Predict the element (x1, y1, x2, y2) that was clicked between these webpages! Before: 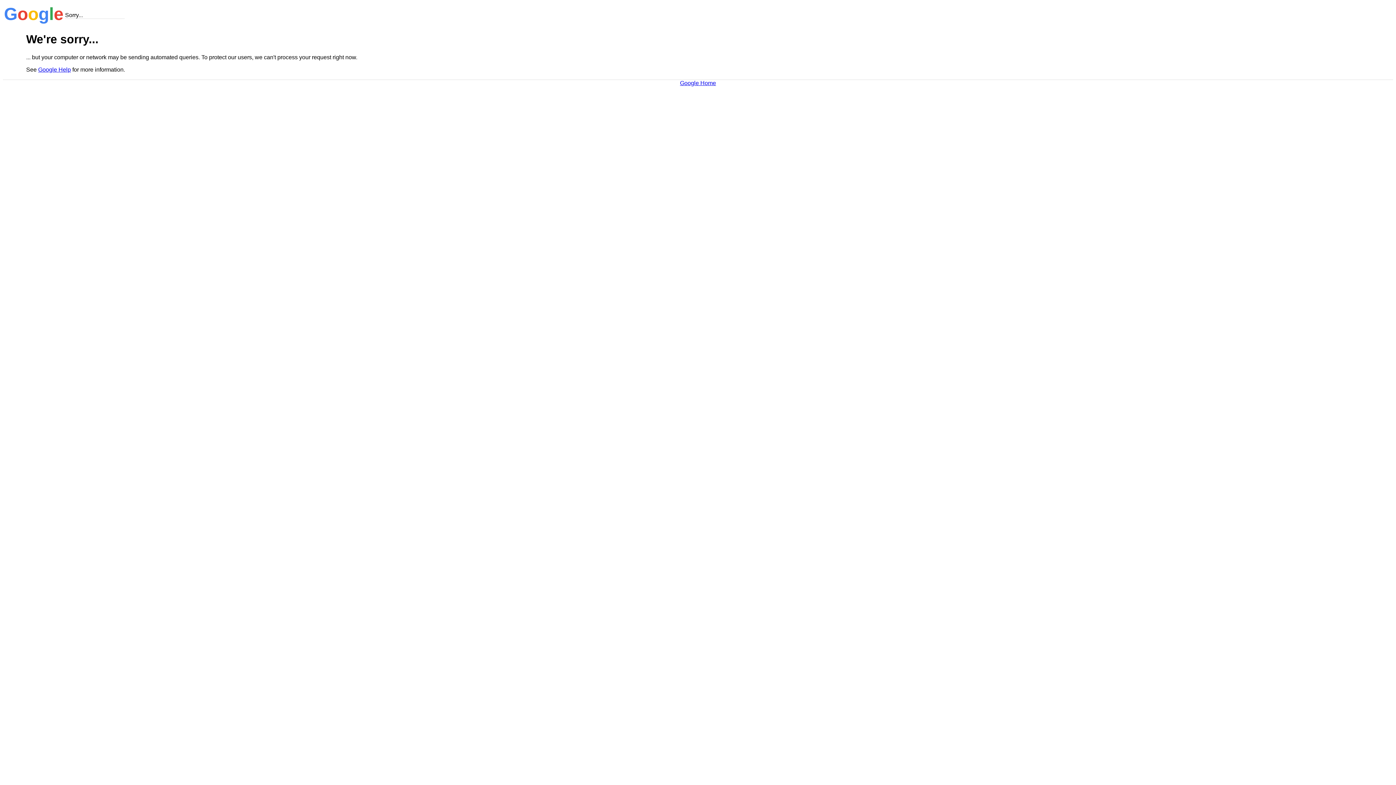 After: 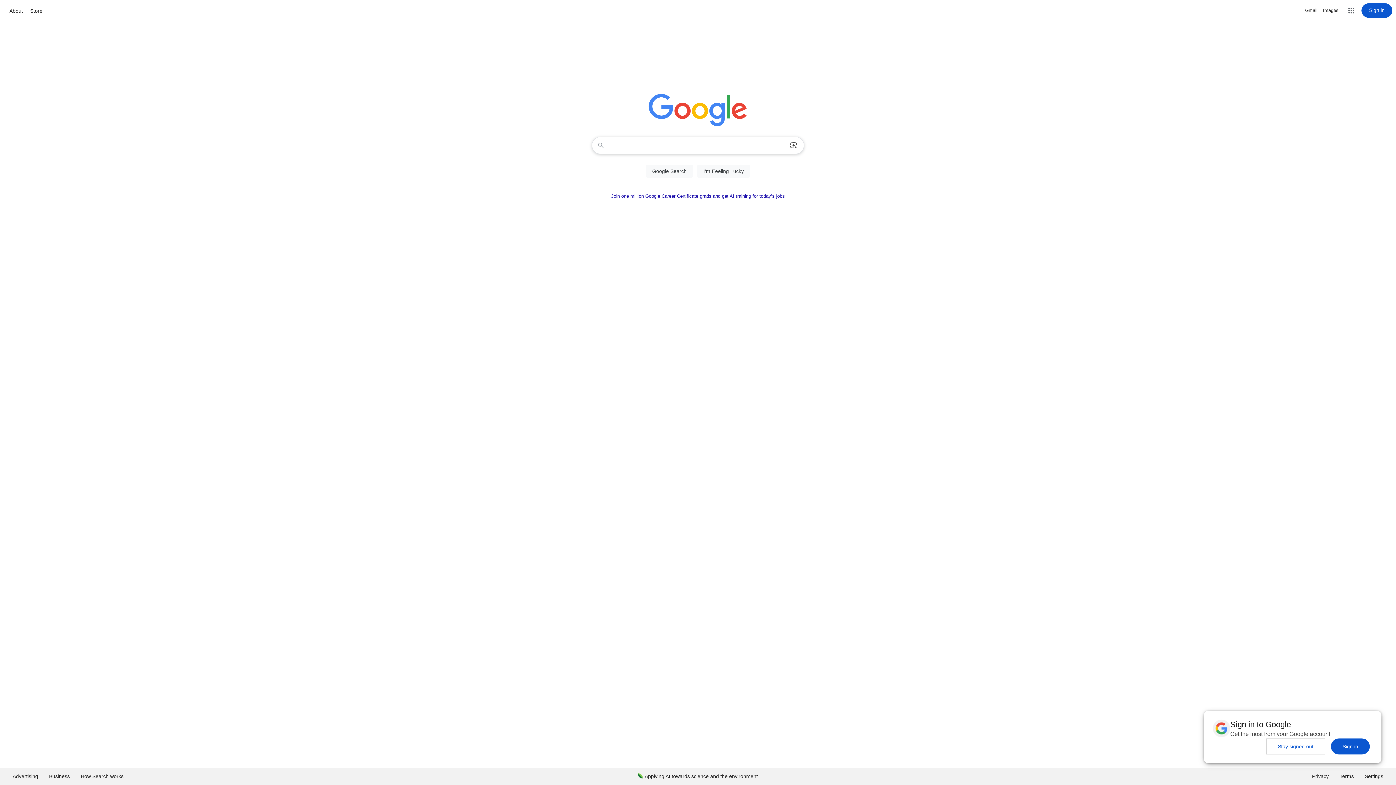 Action: label: Google Home bbox: (680, 79, 716, 86)